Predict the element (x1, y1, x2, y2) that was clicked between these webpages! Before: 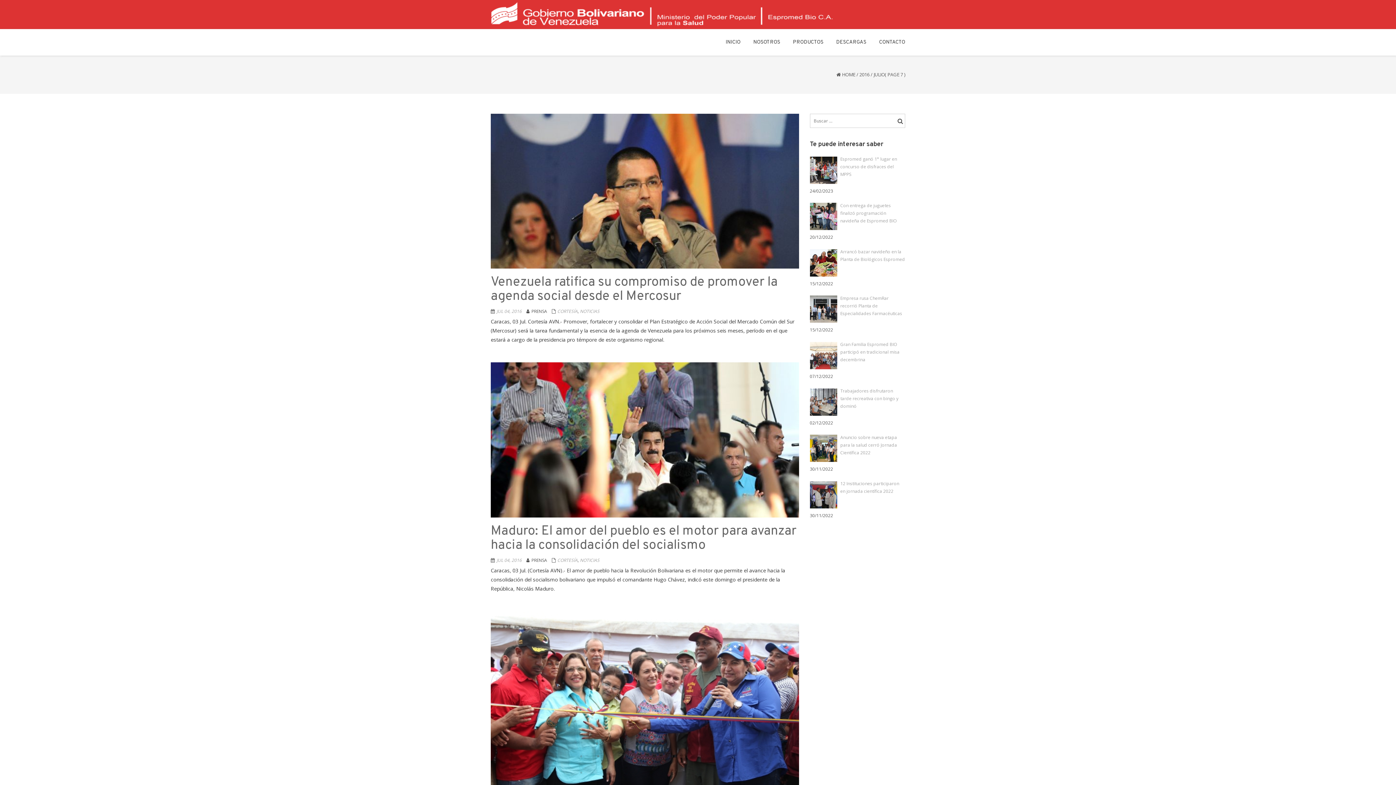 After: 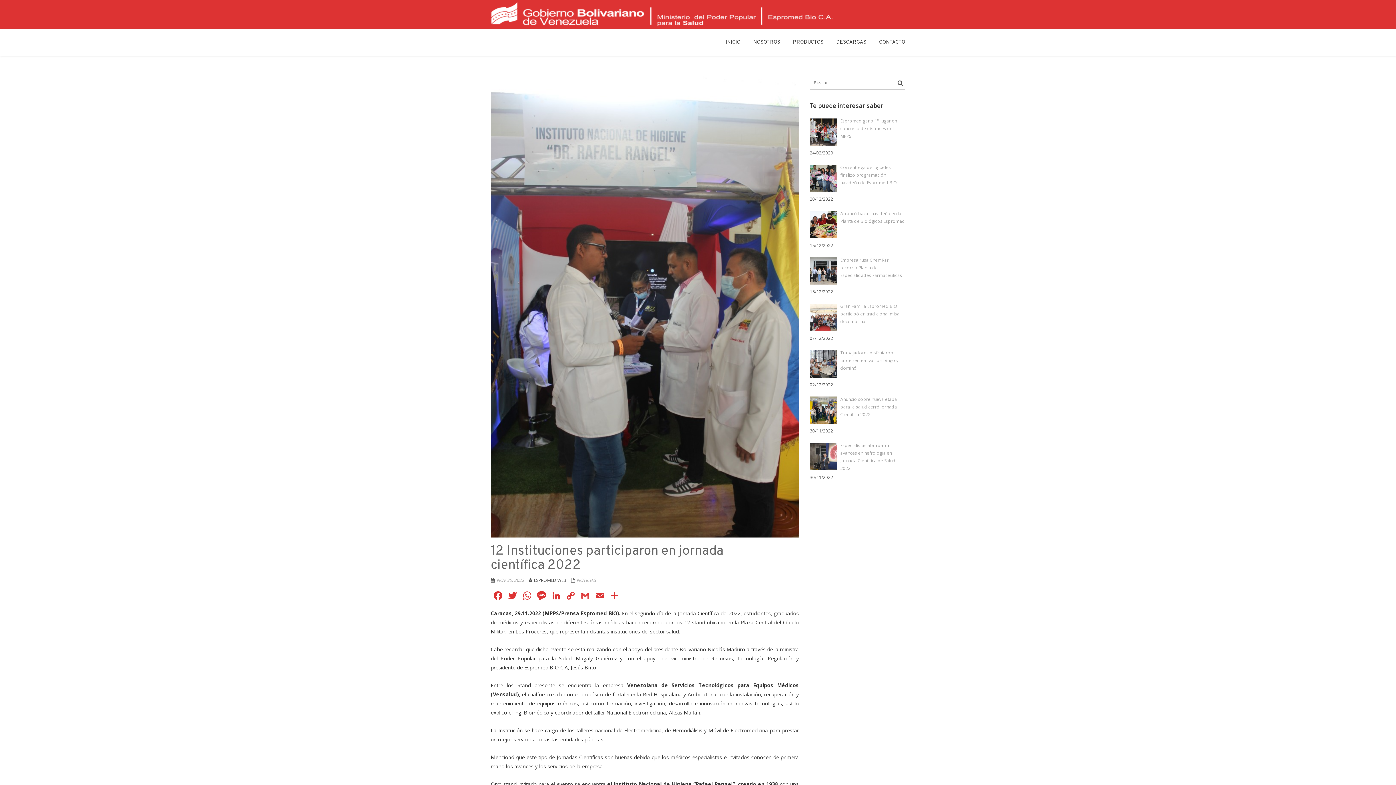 Action: bbox: (810, 480, 905, 511) label: 12 Instituciones participaron en jornada científica 2022